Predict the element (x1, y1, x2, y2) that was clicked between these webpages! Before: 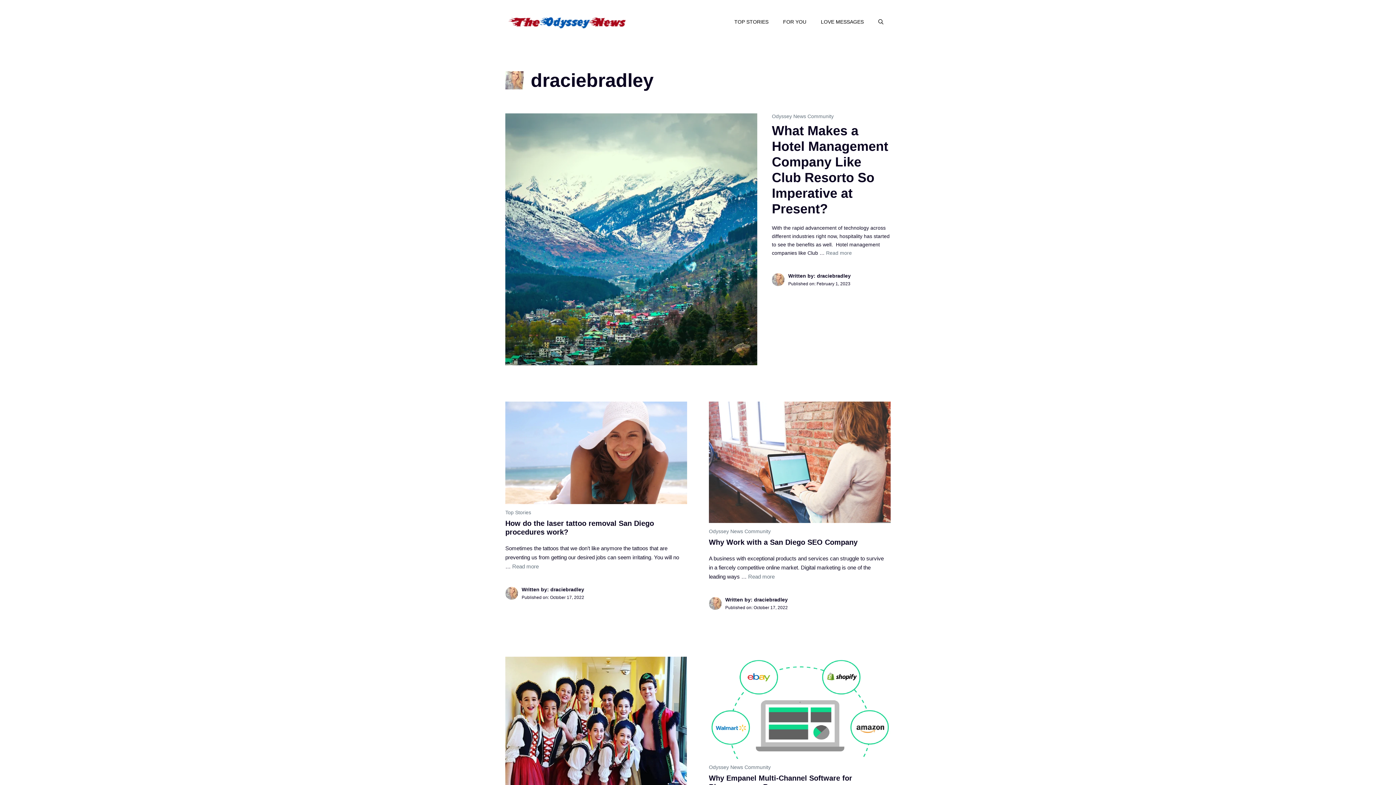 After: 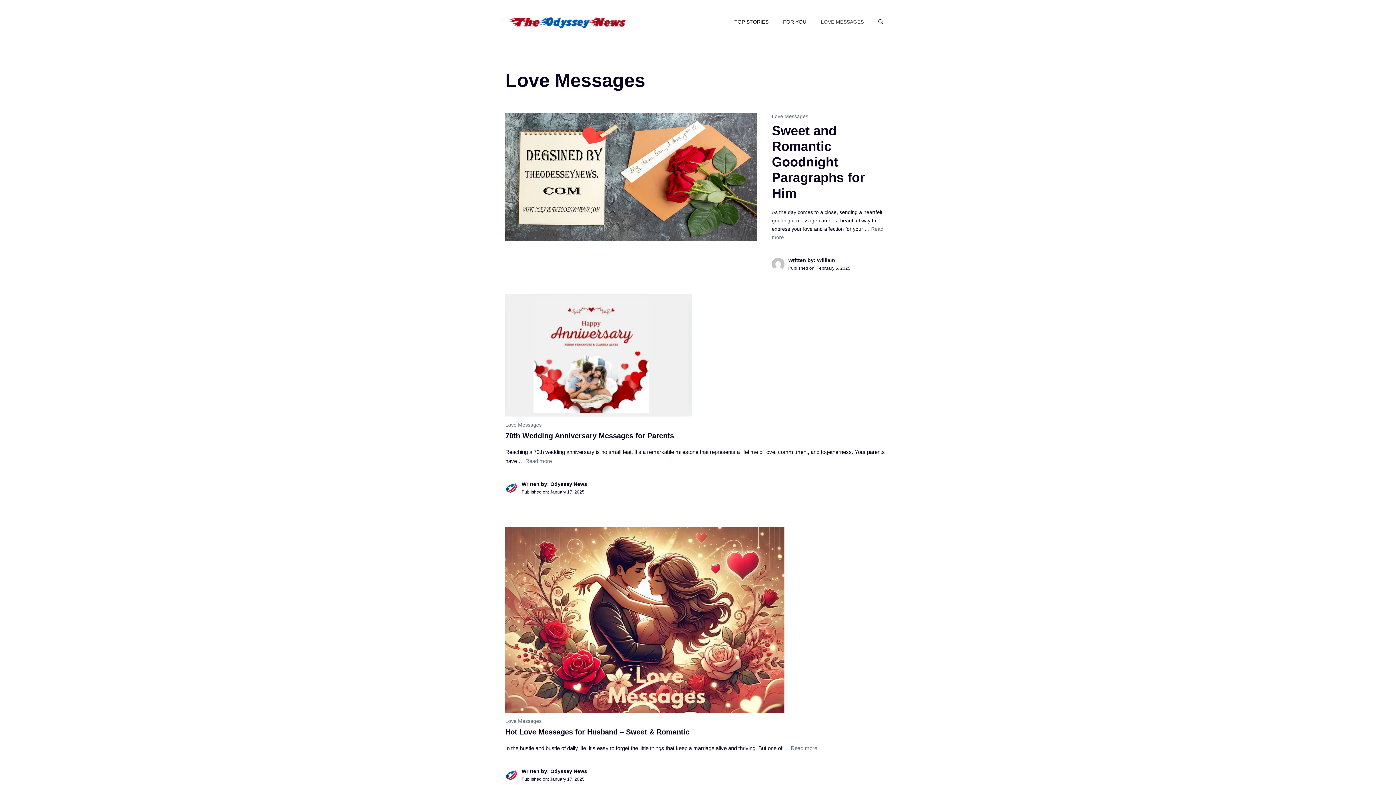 Action: bbox: (813, 10, 871, 32) label: LOVE MESSAGES